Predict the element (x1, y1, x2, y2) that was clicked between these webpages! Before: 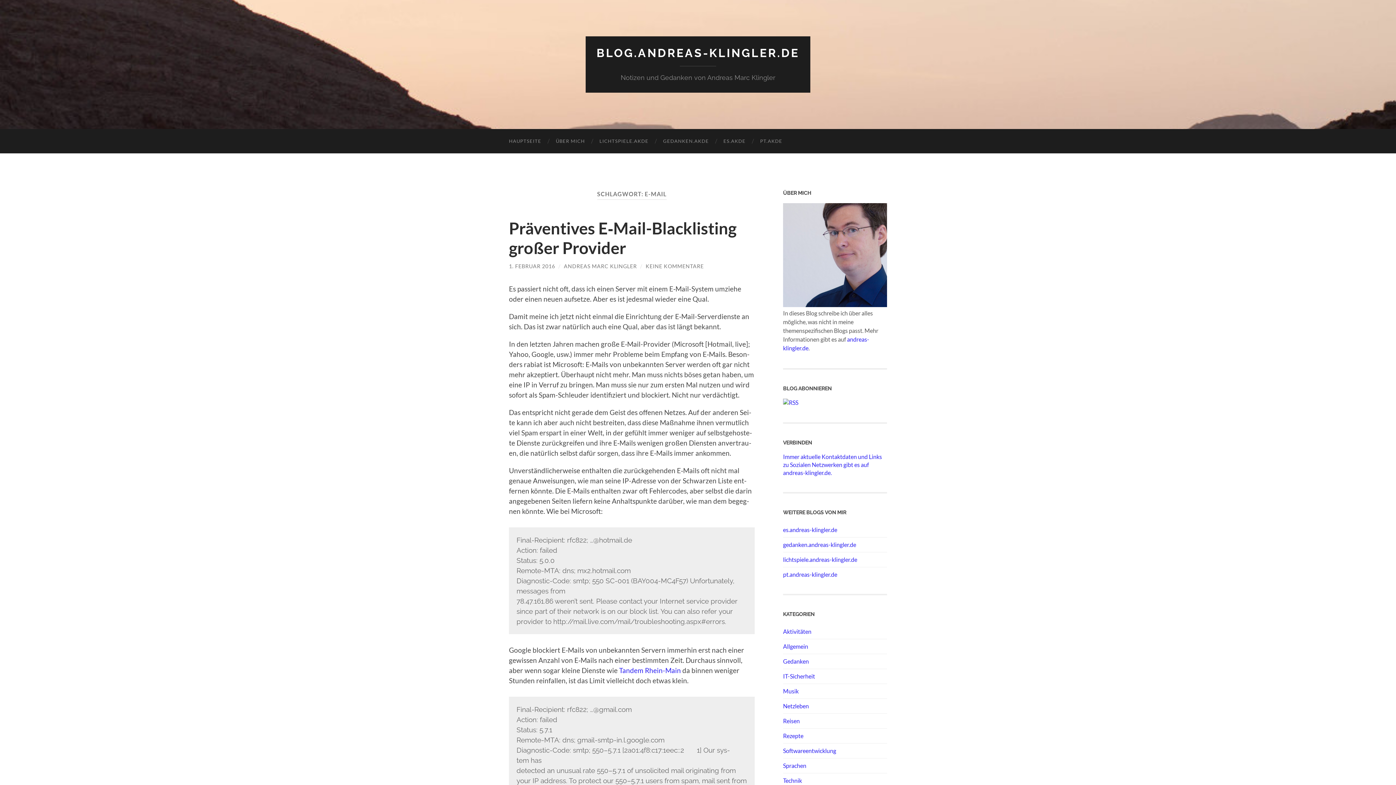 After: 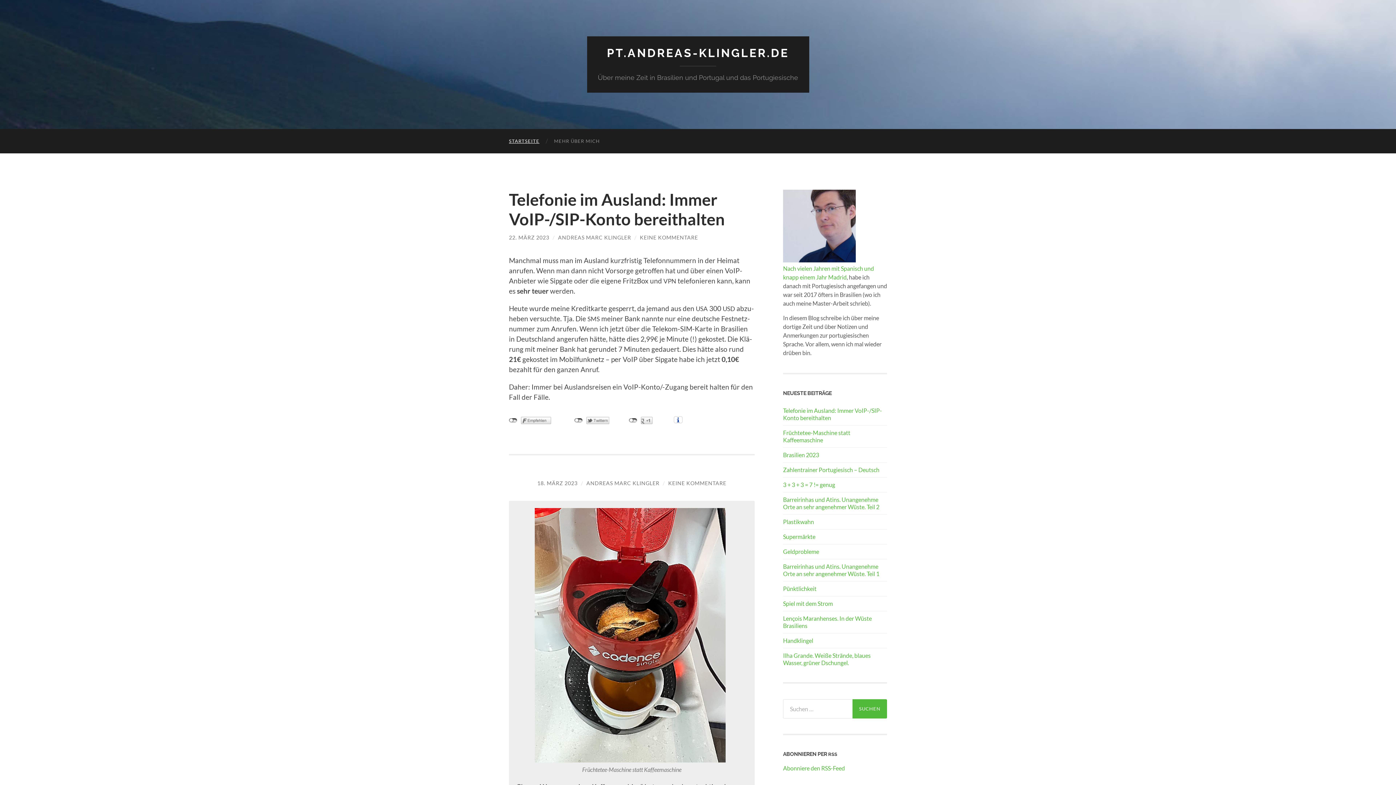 Action: label: PT.AKDE bbox: (753, 129, 789, 153)